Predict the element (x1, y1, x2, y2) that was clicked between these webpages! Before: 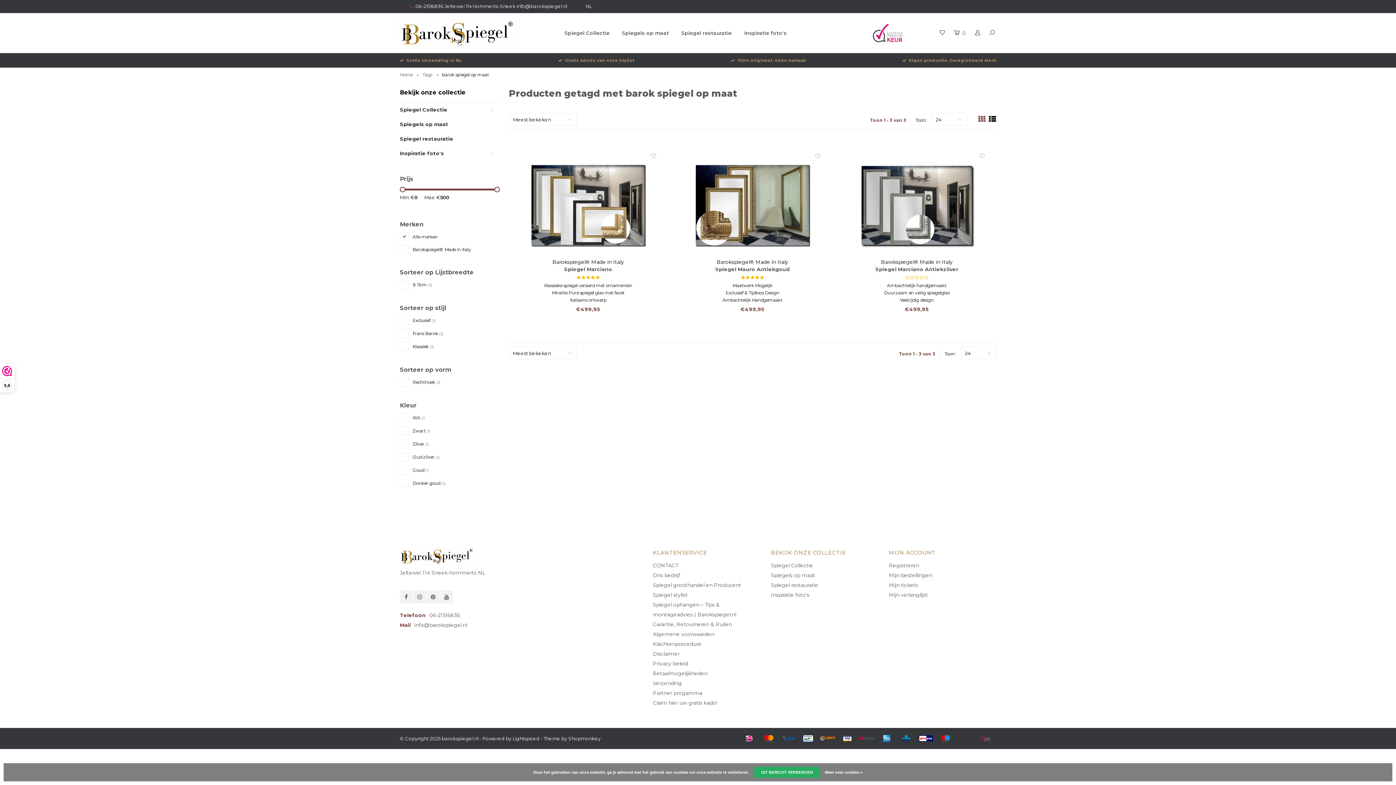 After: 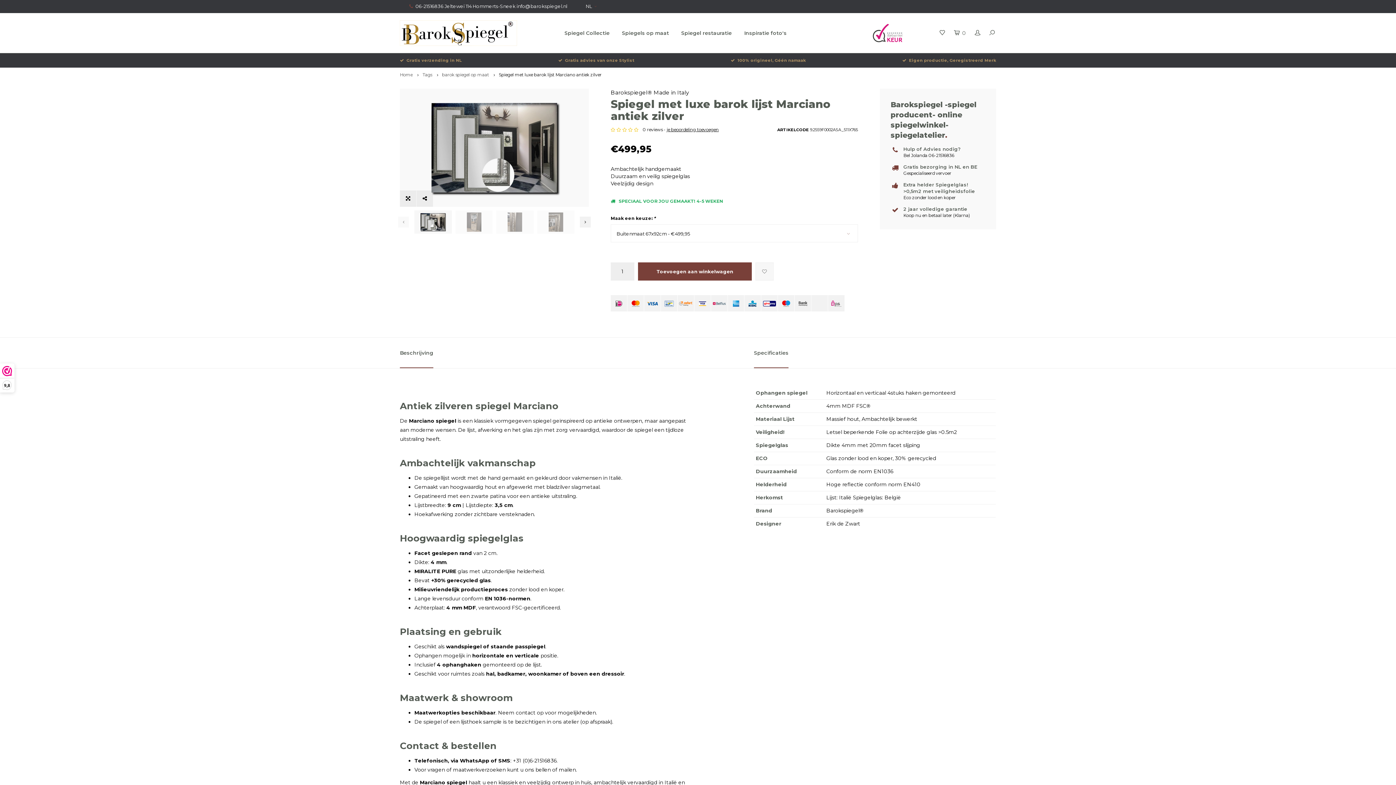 Action: bbox: (849, 152, 984, 258)